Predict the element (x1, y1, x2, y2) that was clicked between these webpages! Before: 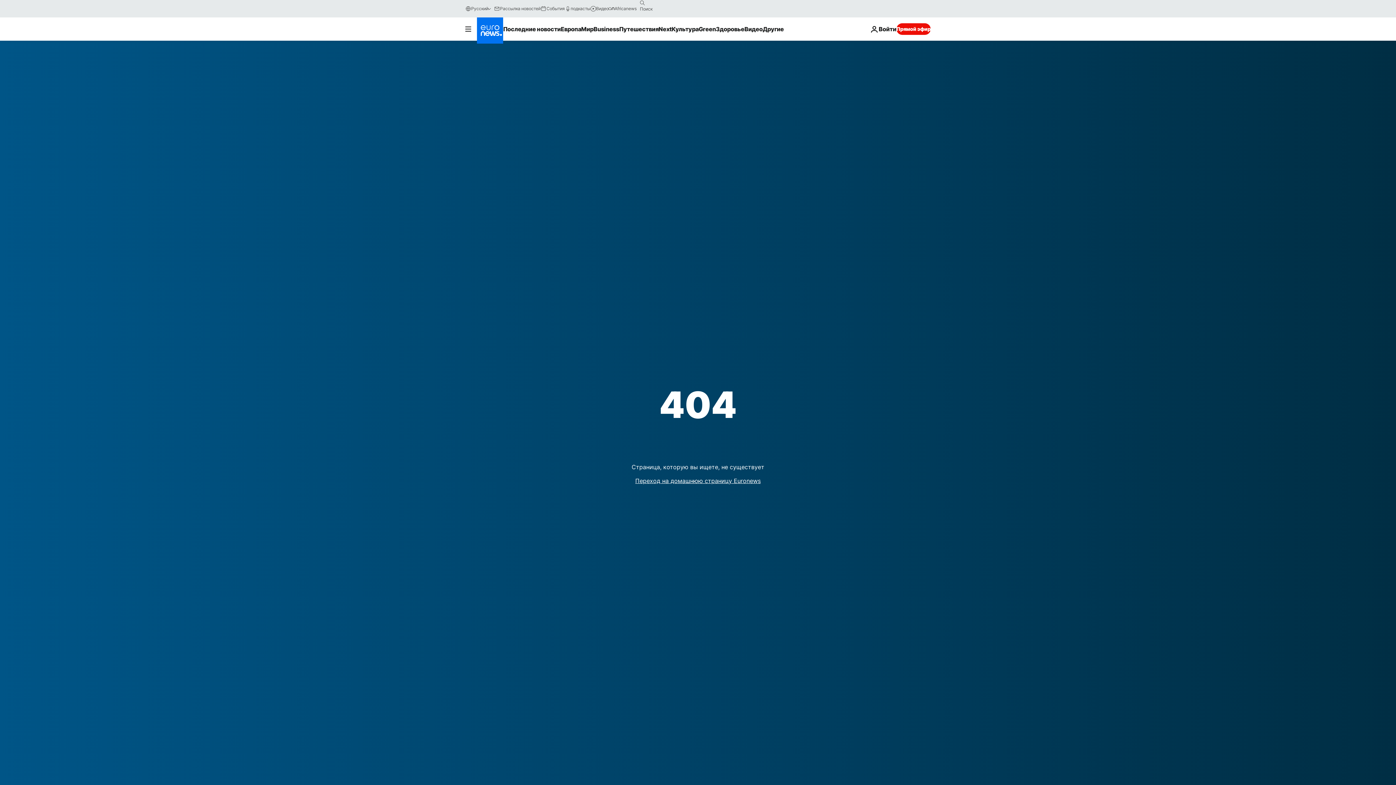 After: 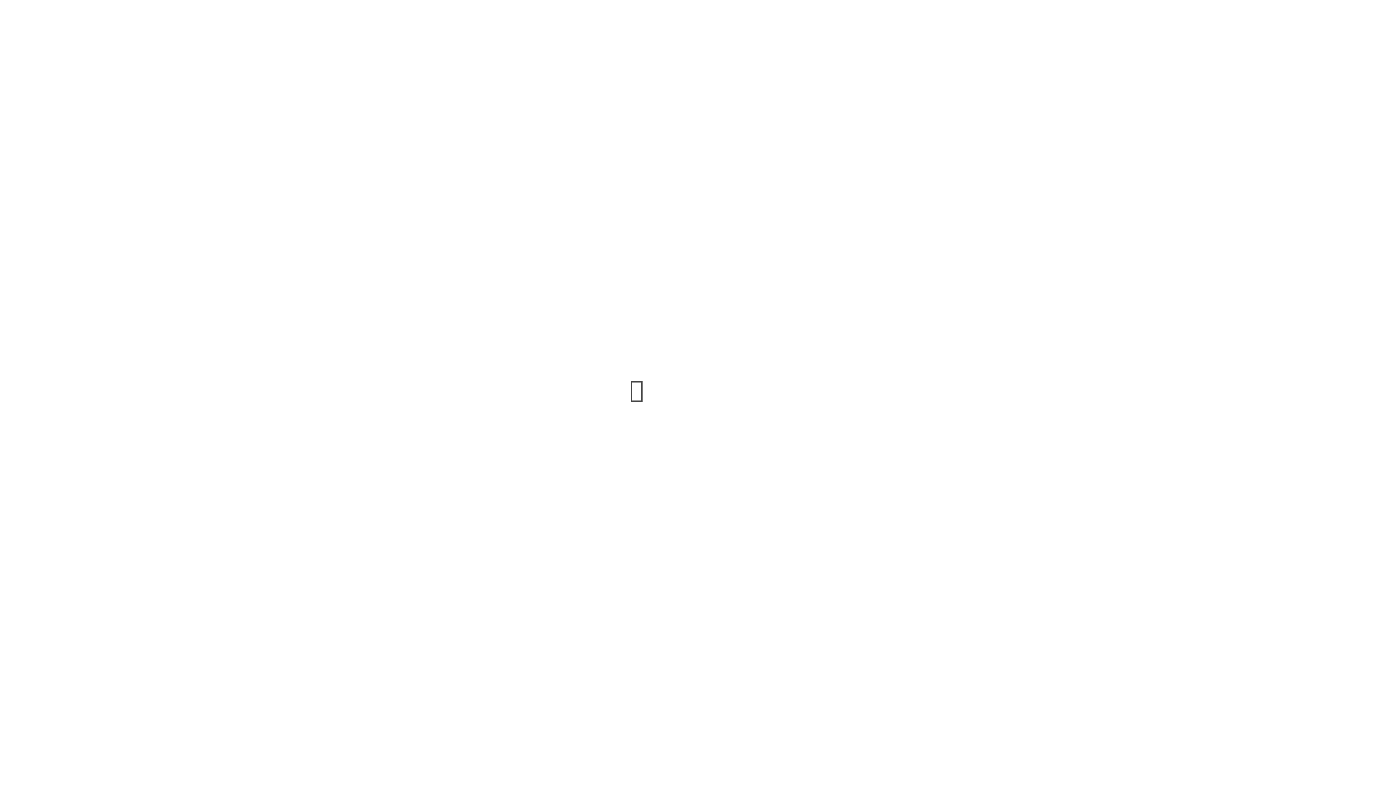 Action: label: События bbox: (540, 5, 564, 11)